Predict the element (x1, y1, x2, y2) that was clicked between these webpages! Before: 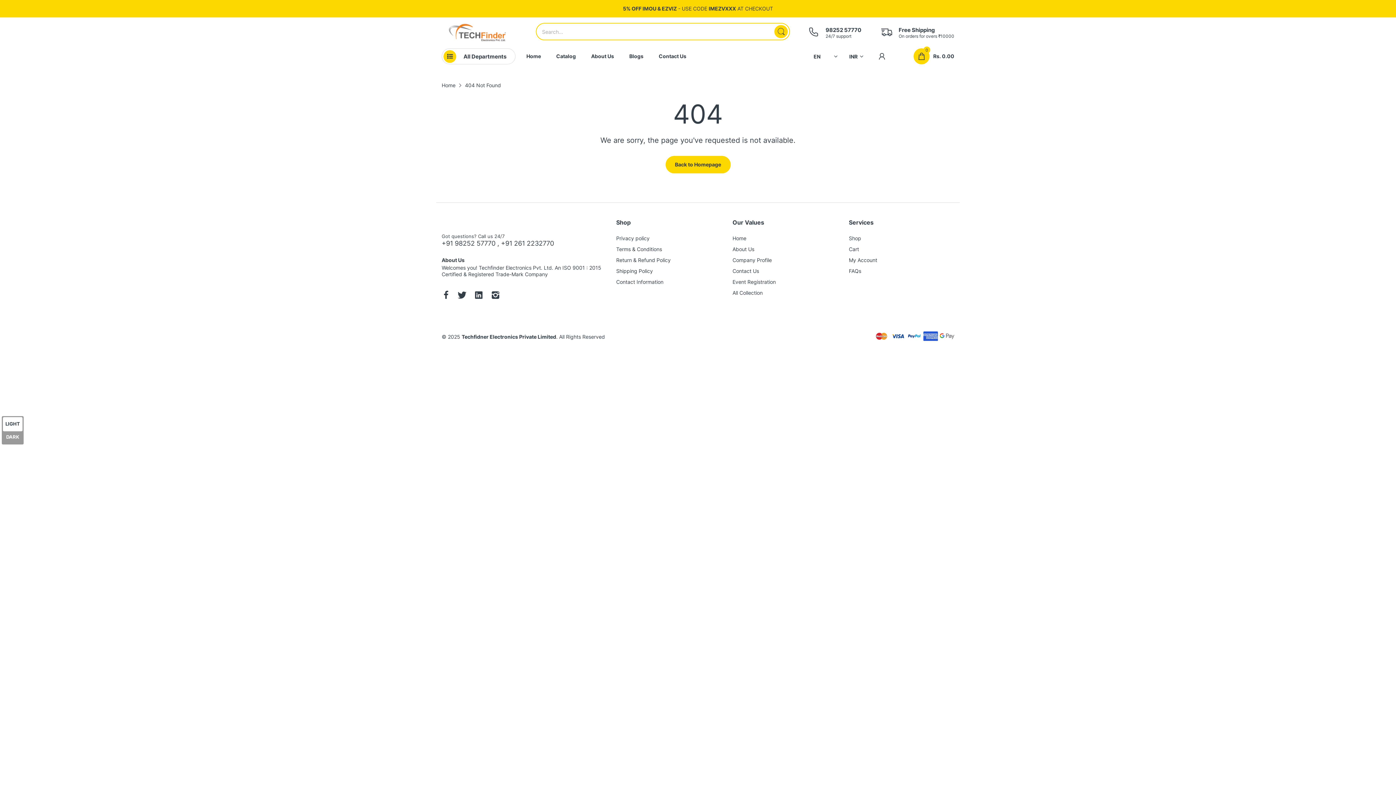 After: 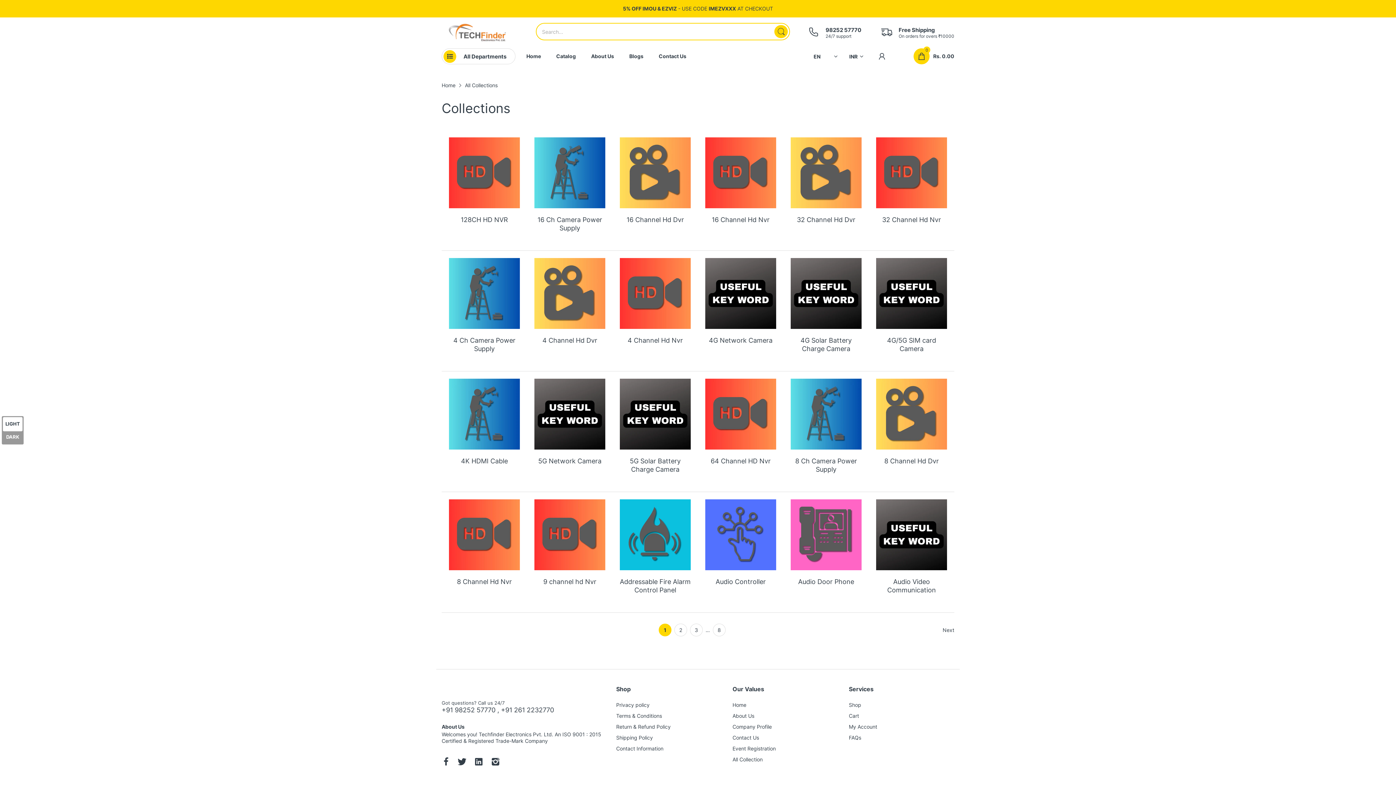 Action: bbox: (849, 235, 861, 241) label: Shop